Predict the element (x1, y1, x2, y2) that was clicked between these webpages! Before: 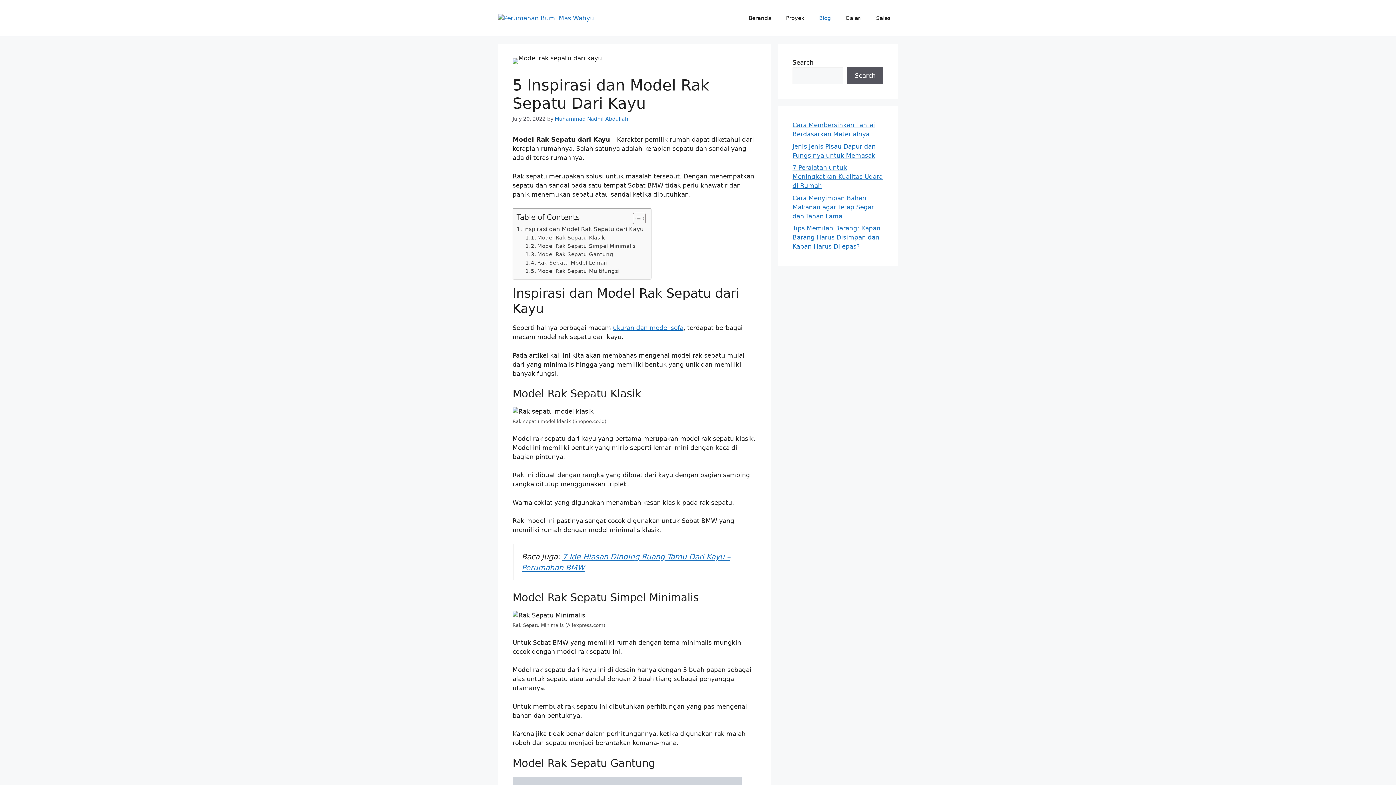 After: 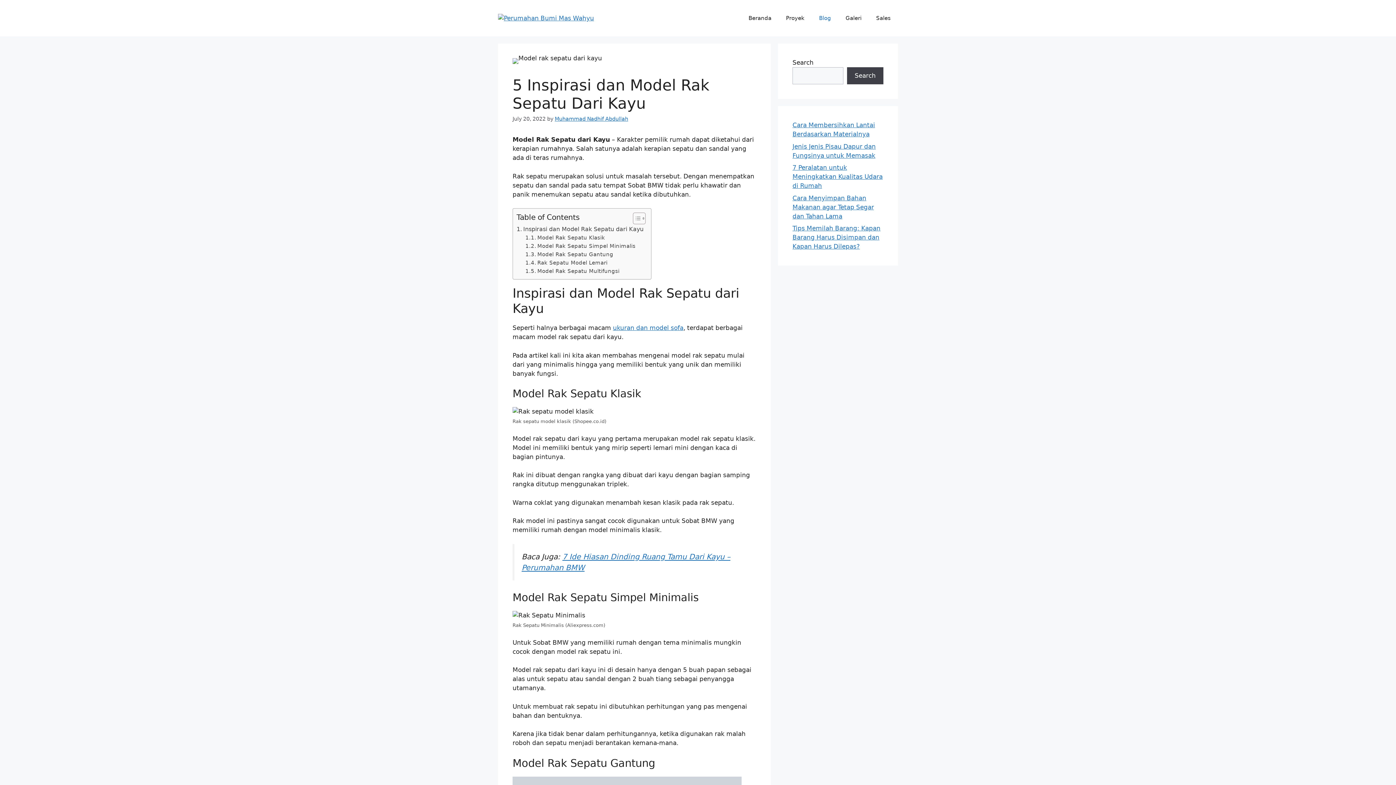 Action: bbox: (847, 67, 883, 84) label: Search